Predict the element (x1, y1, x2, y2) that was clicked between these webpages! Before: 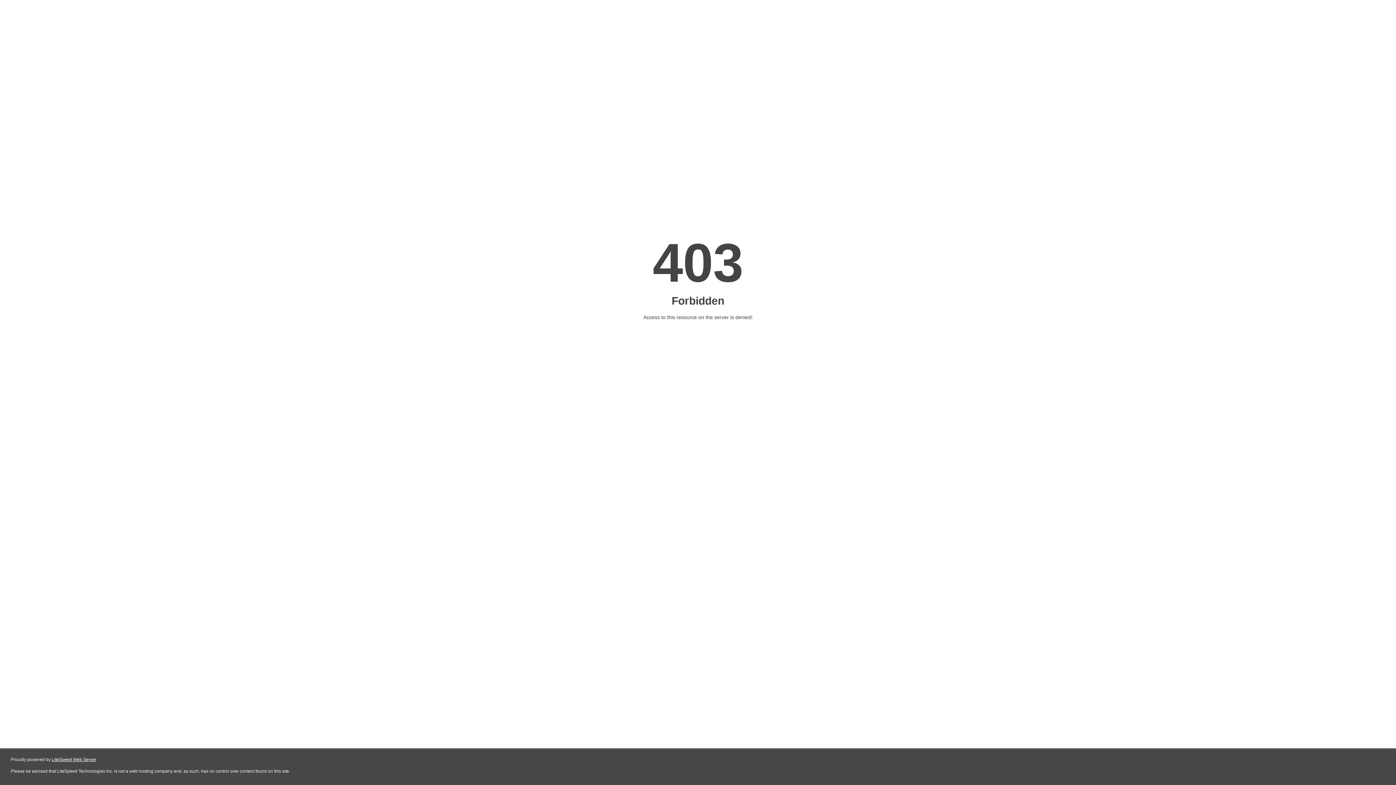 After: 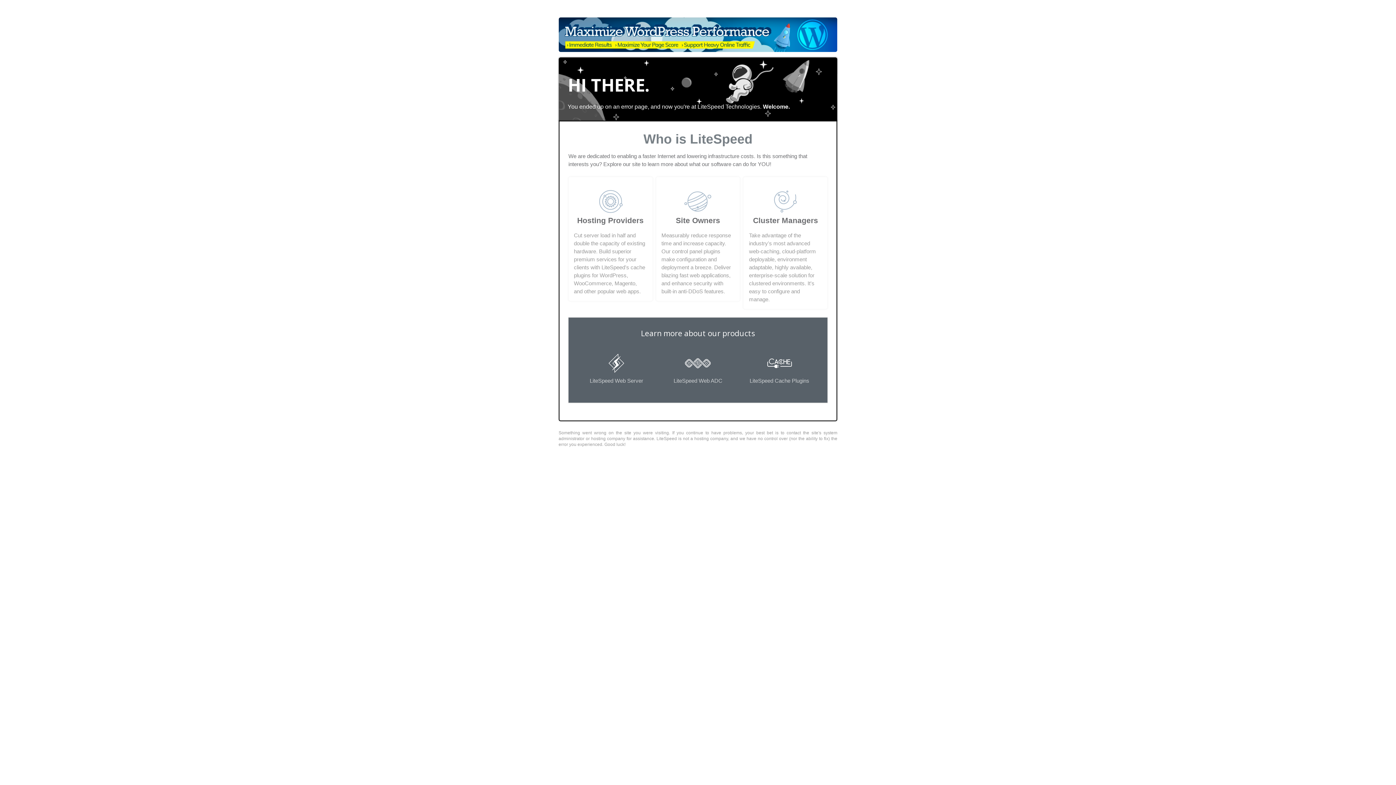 Action: label: LiteSpeed Web Server bbox: (51, 757, 96, 762)